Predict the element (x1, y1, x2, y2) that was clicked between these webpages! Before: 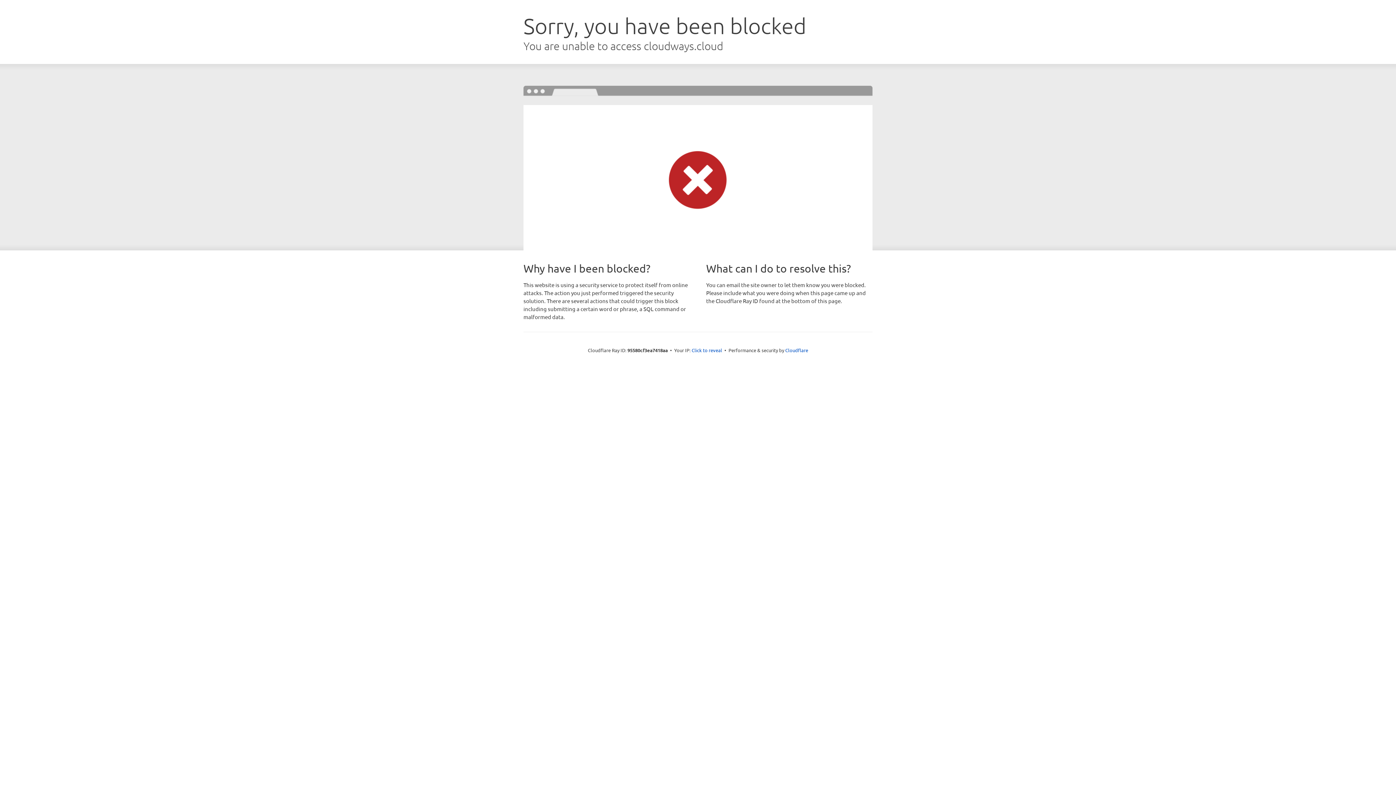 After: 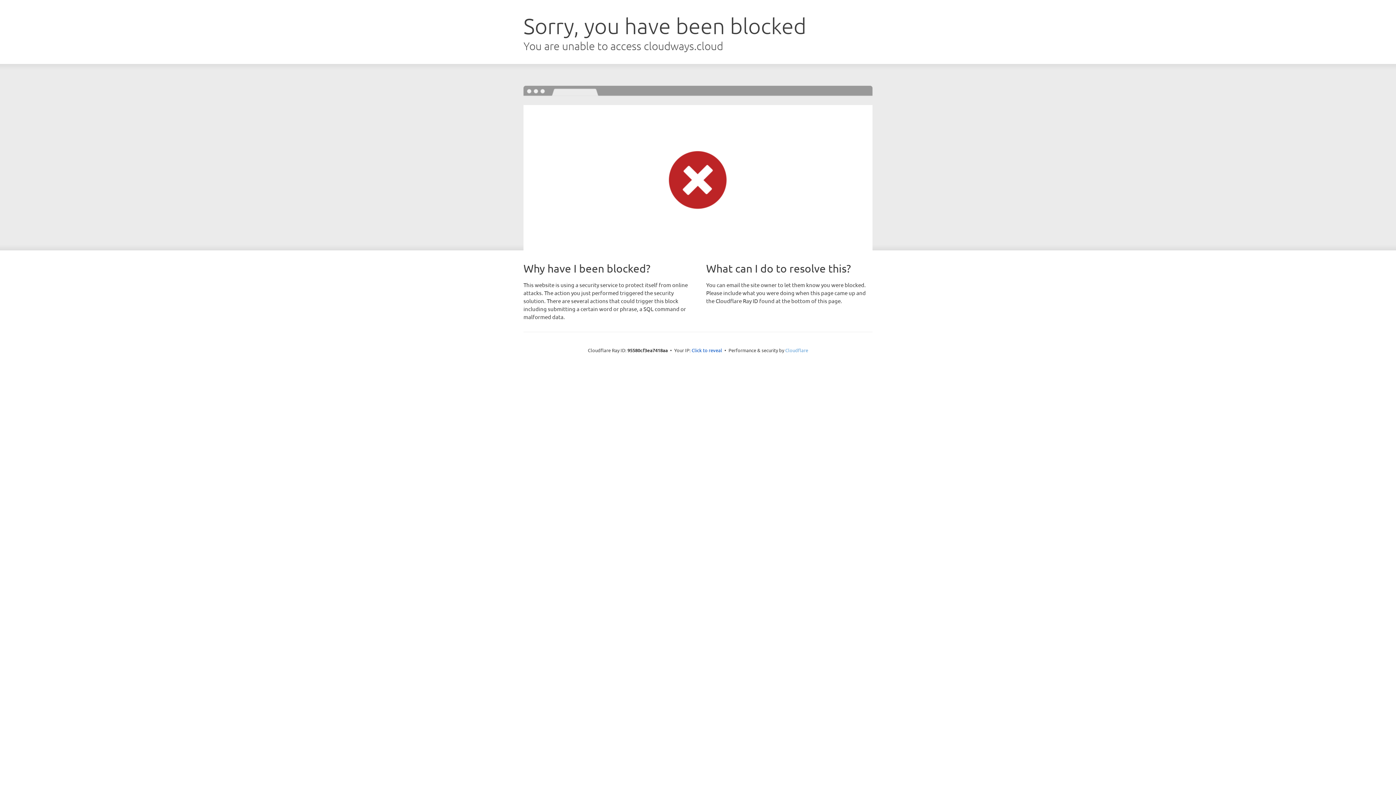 Action: label: Cloudflare bbox: (785, 347, 808, 353)